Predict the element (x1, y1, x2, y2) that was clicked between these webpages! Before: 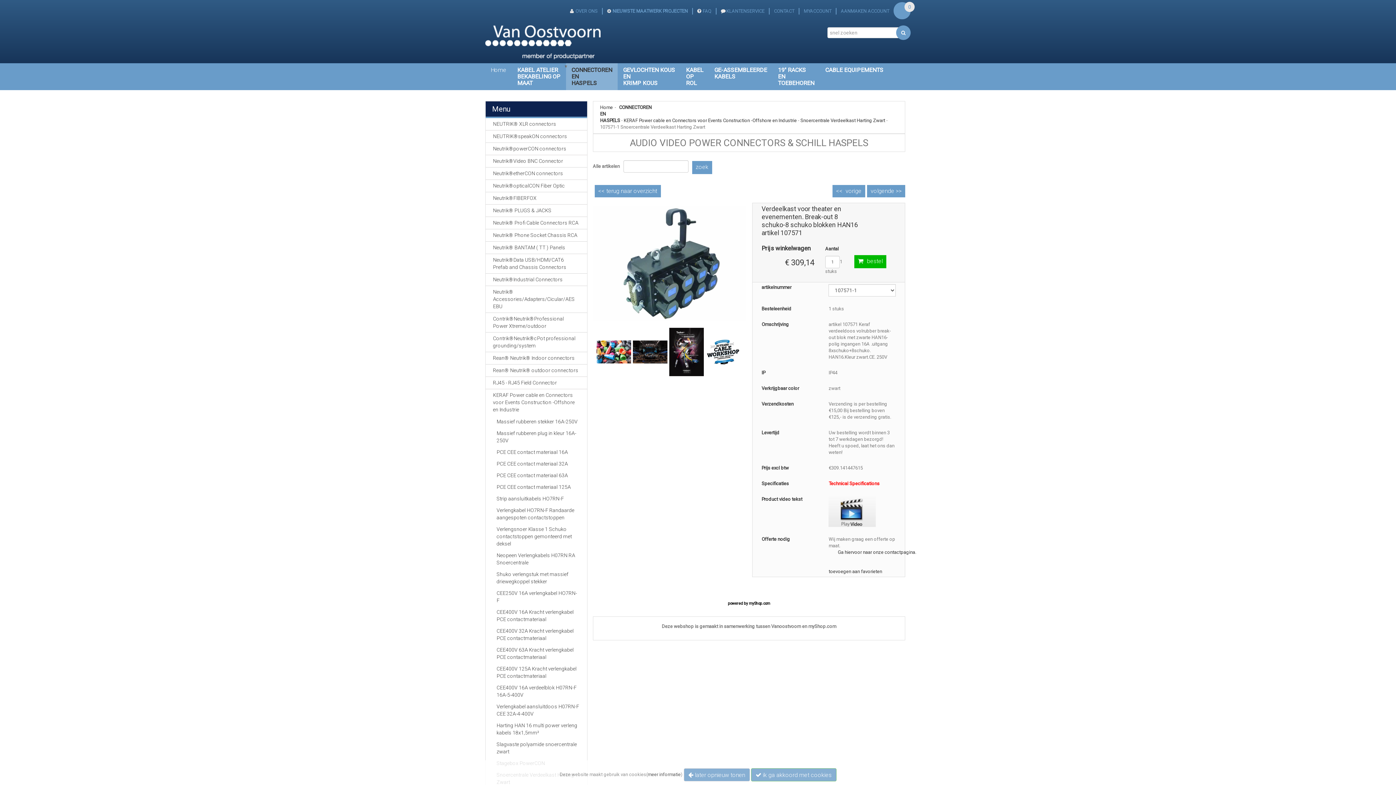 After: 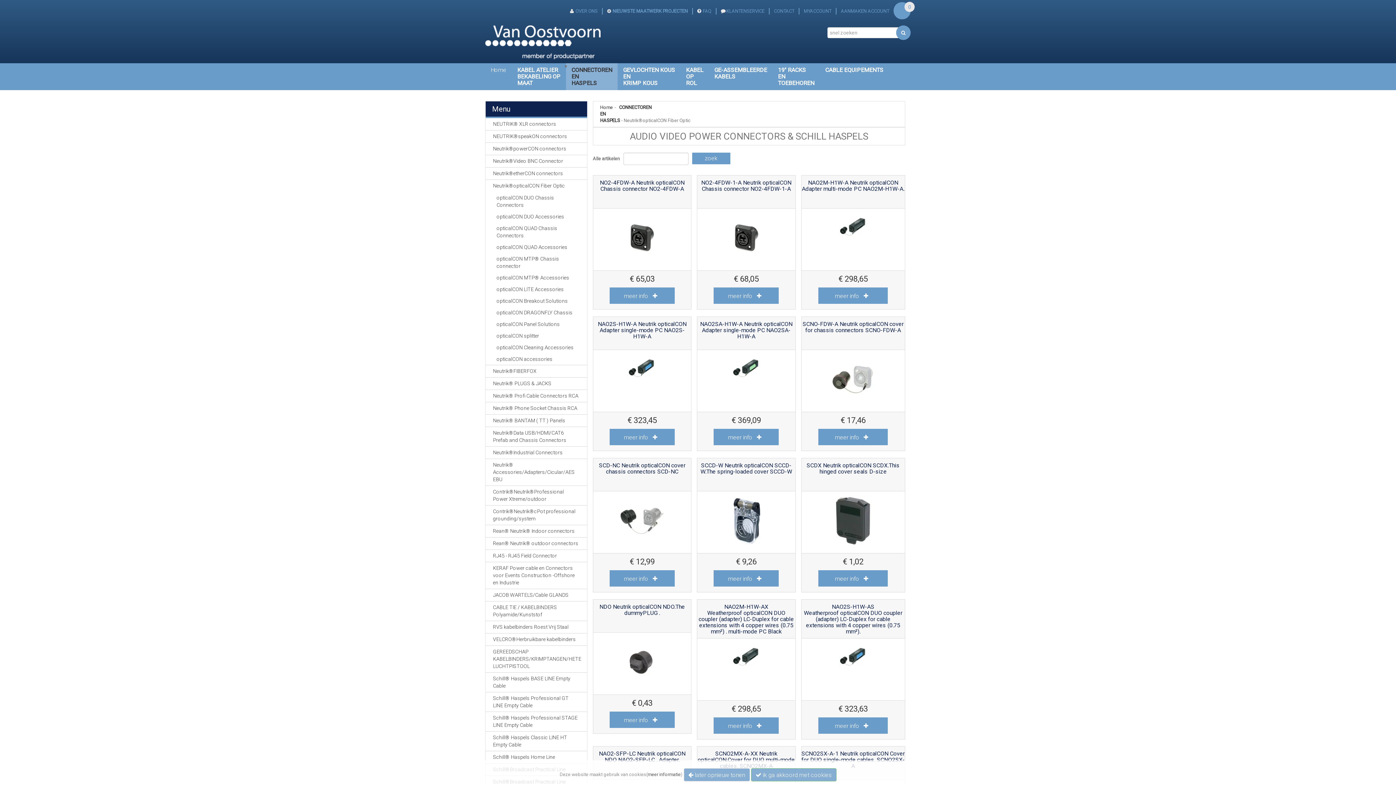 Action: bbox: (485, 180, 587, 192) label: Neutrik®opticalCON Fiber Optic